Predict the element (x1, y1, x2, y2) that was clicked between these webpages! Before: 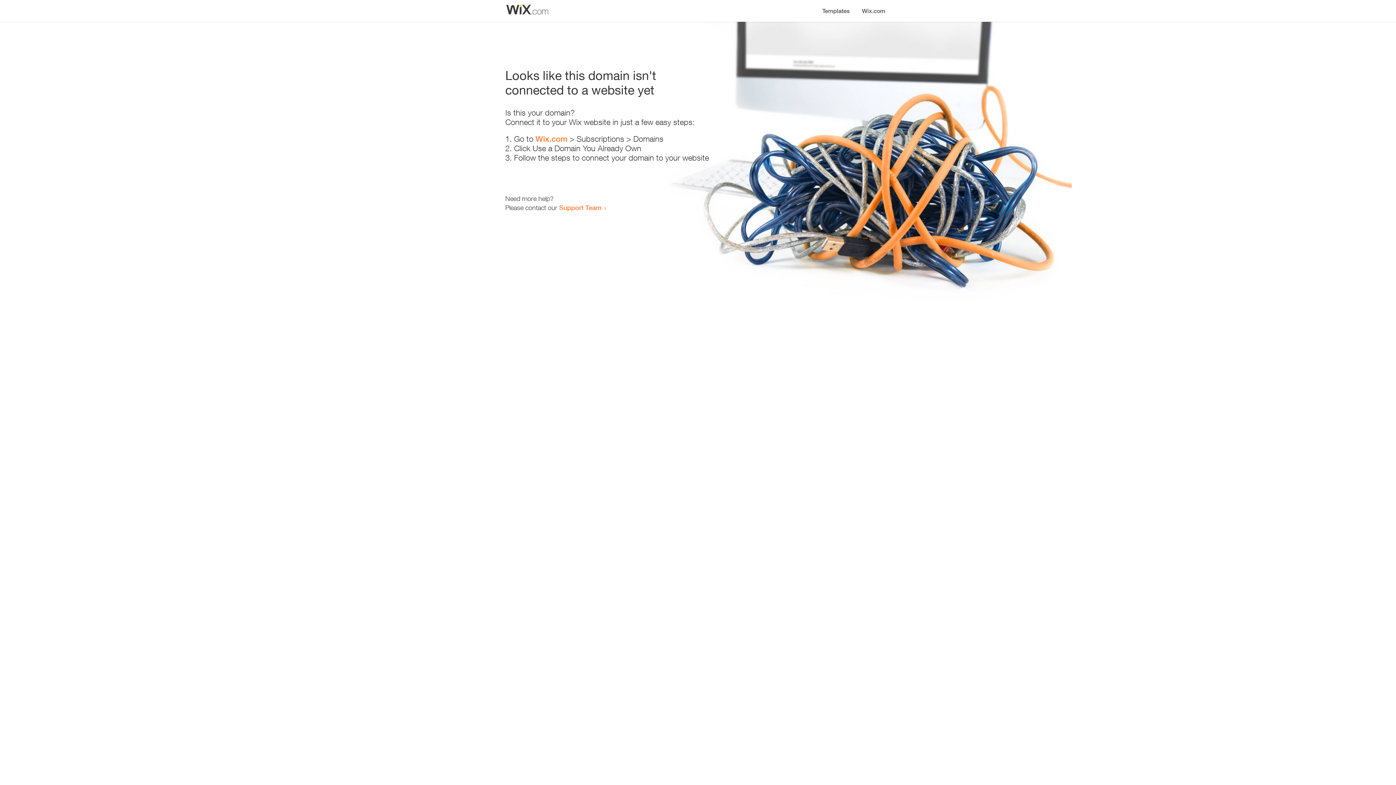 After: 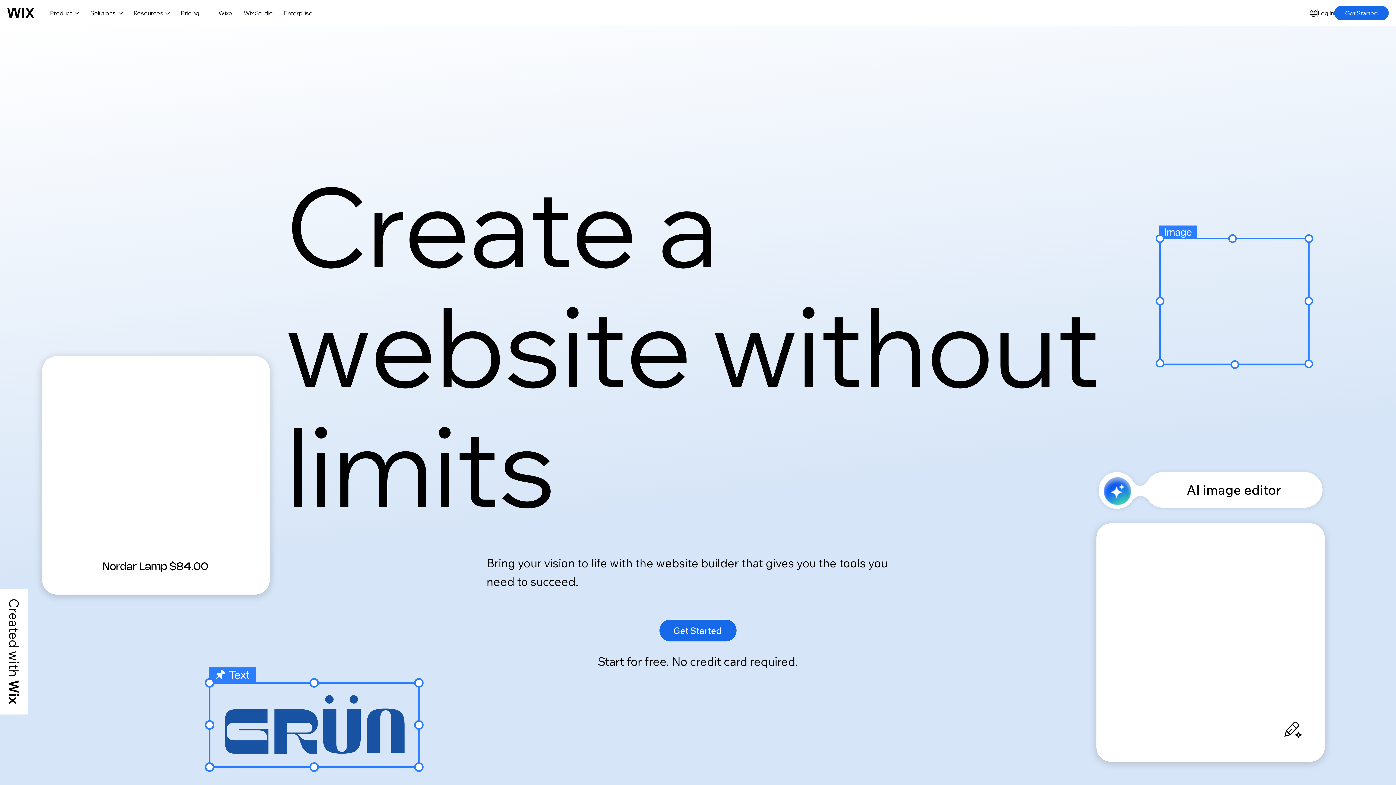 Action: bbox: (856, 0, 890, 14) label: Wix.com